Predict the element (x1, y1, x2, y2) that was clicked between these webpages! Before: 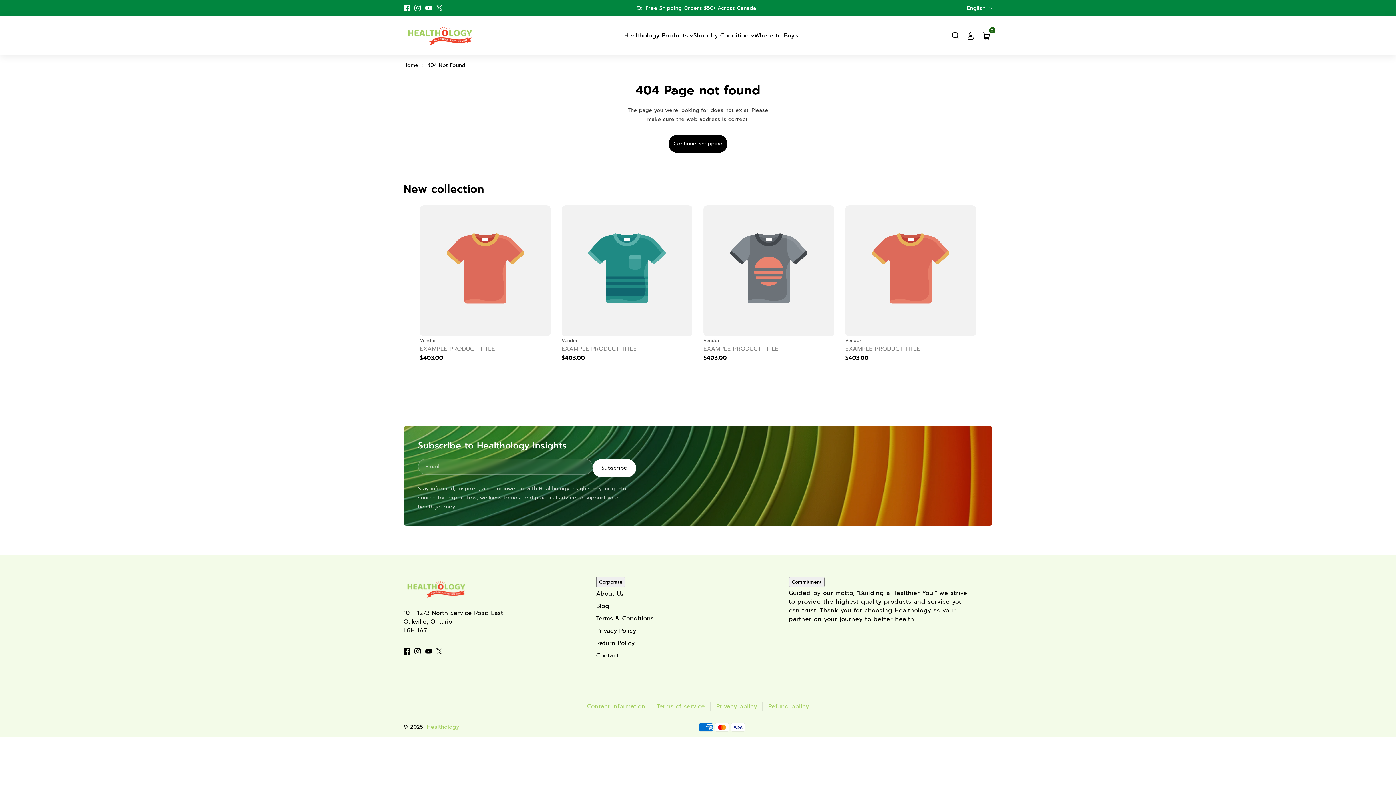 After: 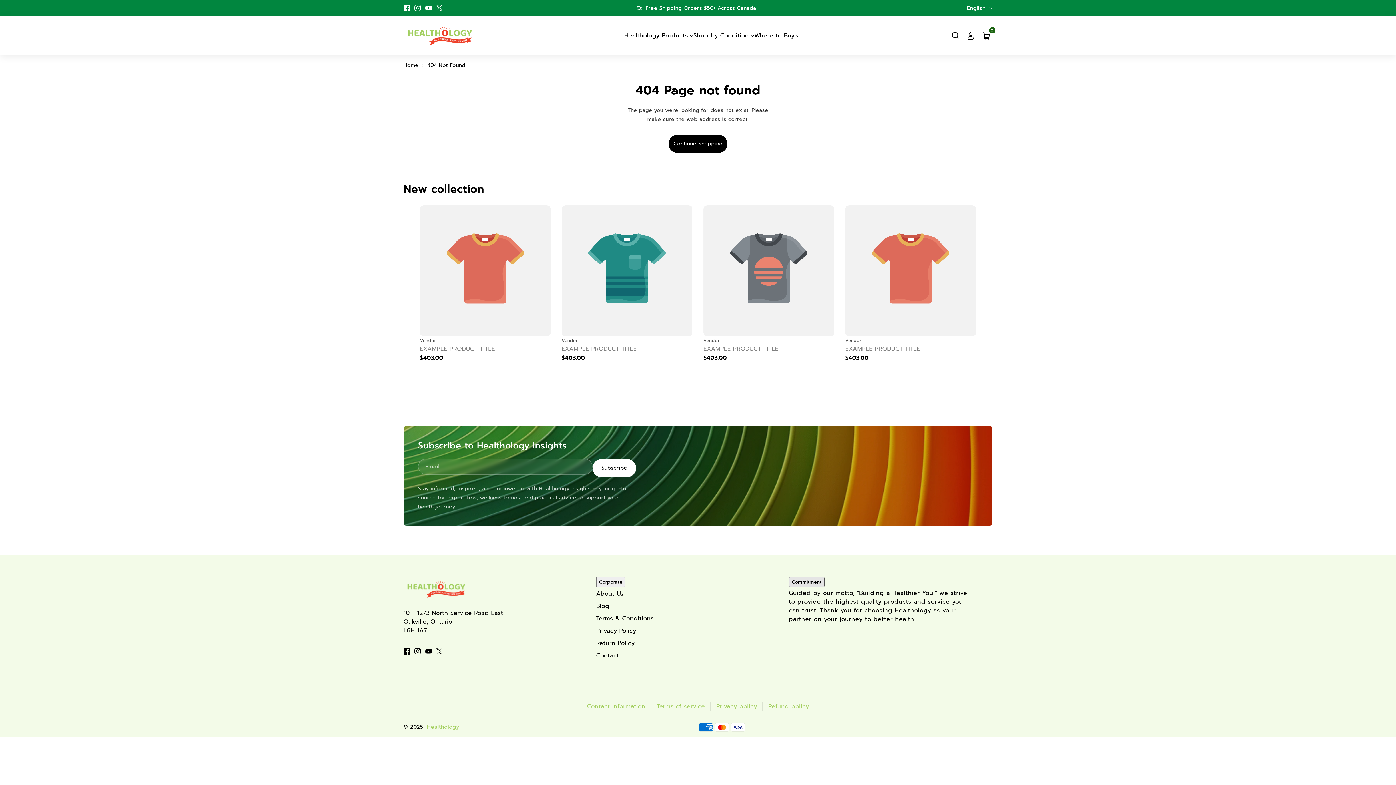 Action: bbox: (789, 577, 824, 587) label: Commitment